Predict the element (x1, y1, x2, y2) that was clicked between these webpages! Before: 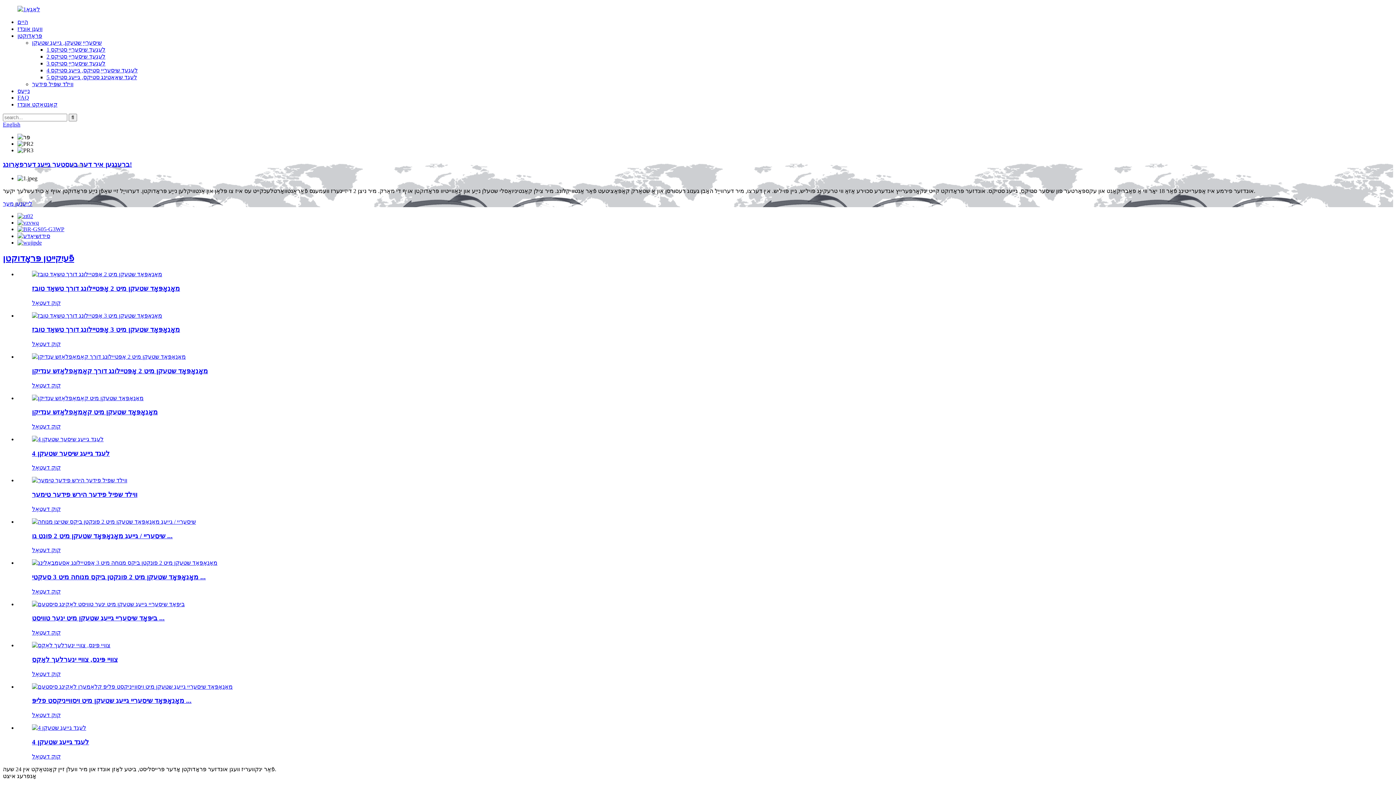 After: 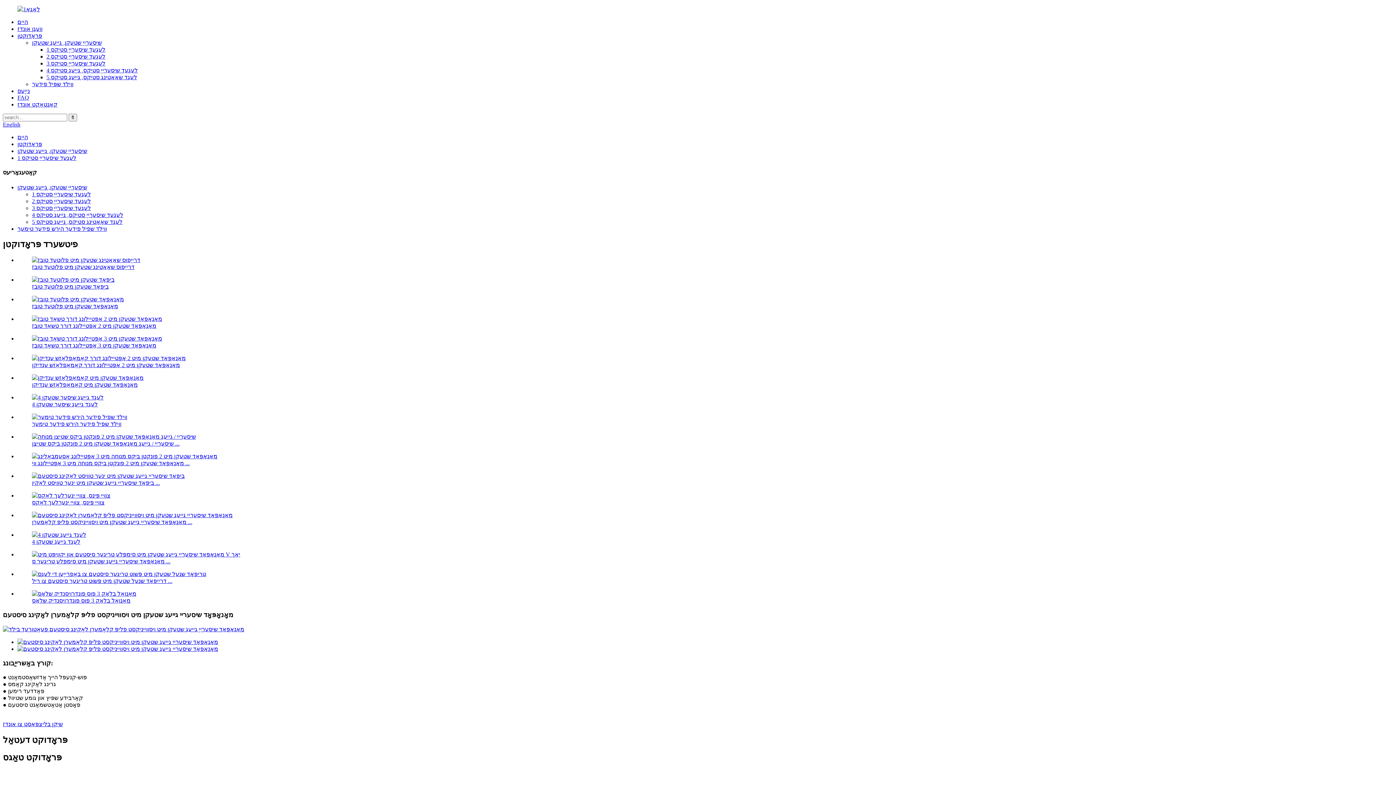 Action: bbox: (32, 683, 232, 690)